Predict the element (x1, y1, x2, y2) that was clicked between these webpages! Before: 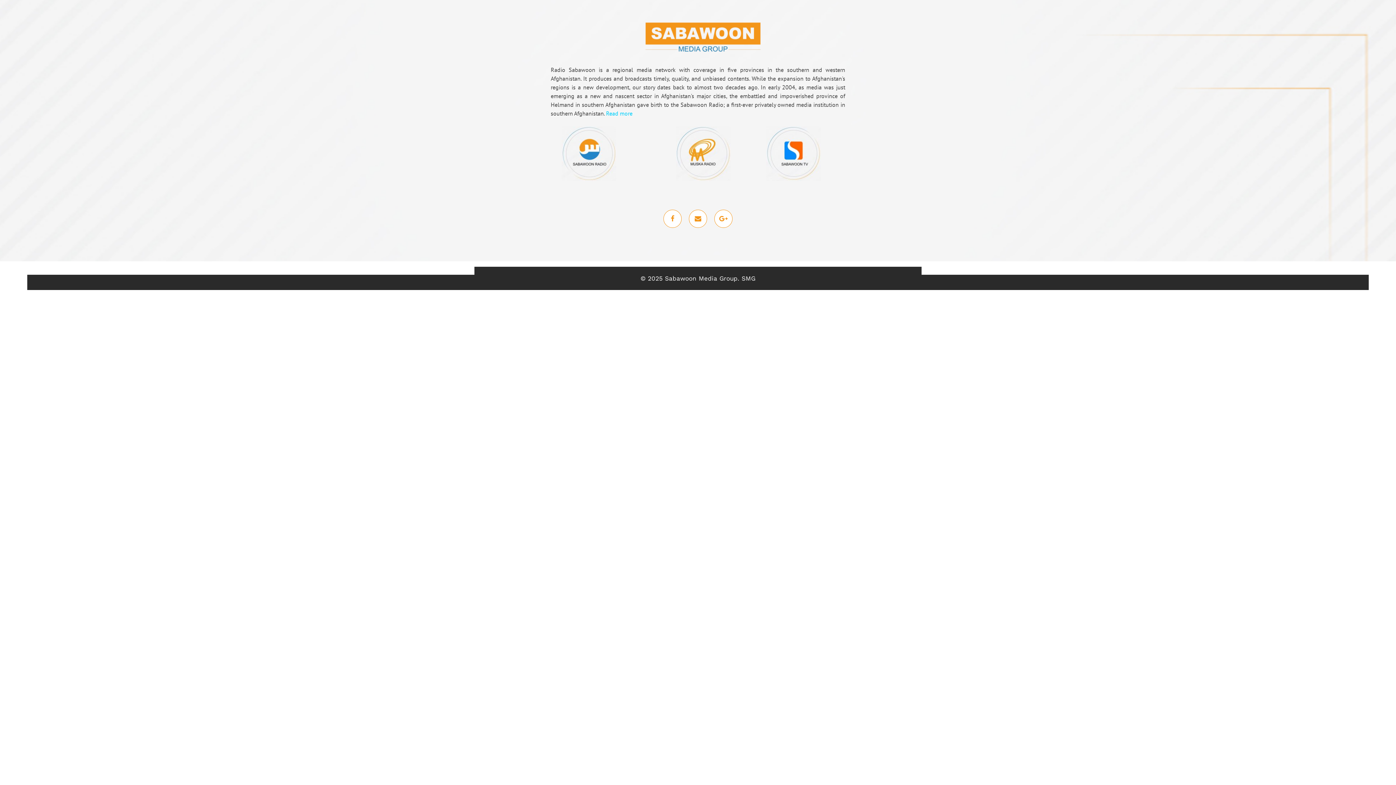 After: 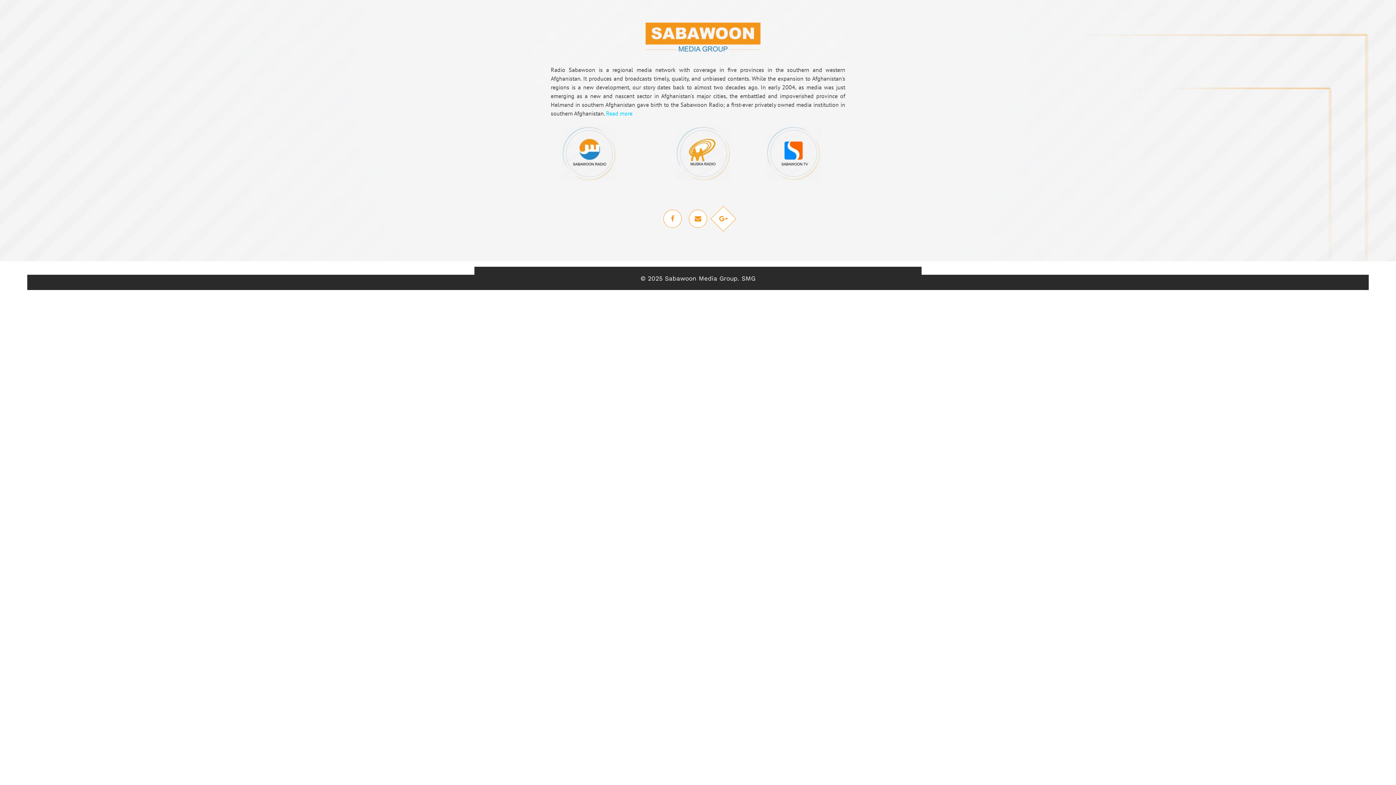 Action: bbox: (714, 209, 732, 228)